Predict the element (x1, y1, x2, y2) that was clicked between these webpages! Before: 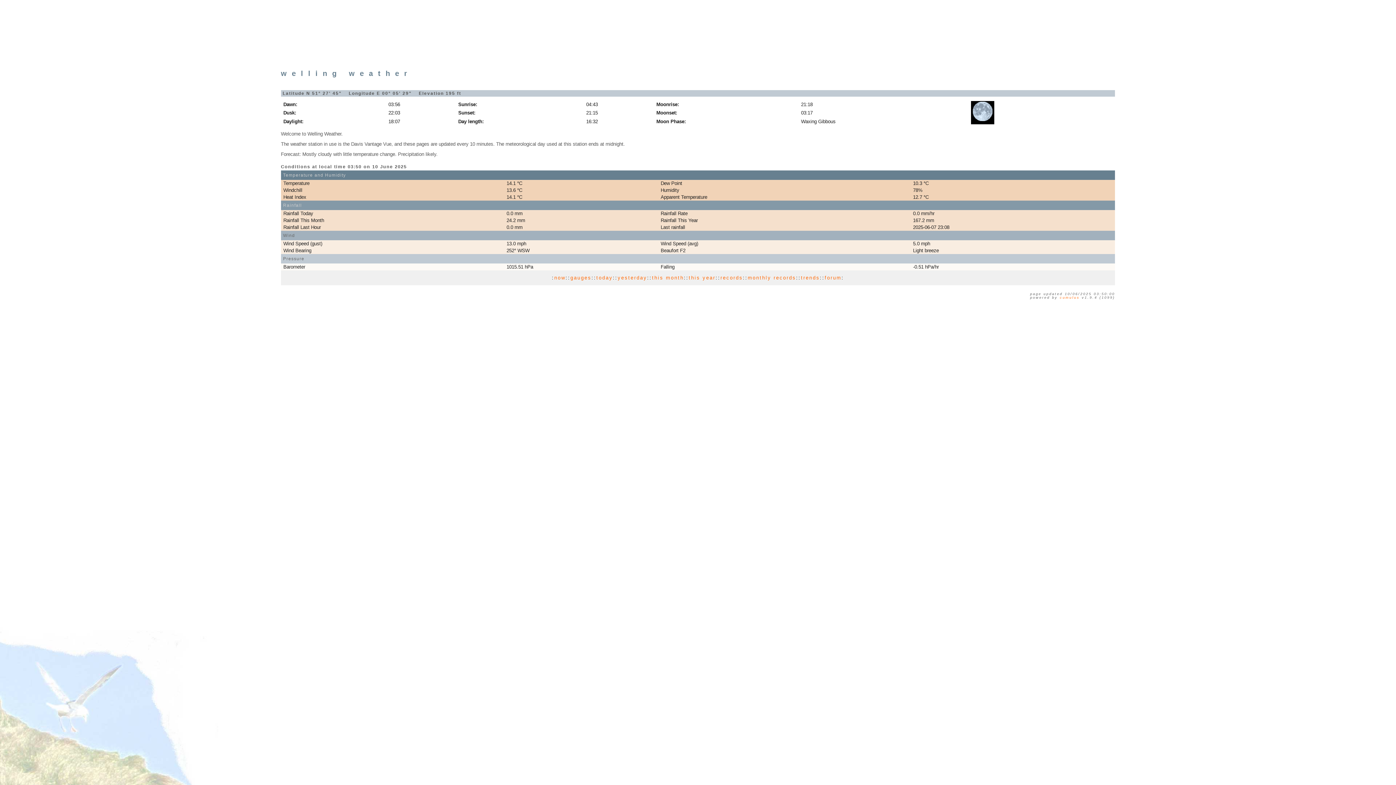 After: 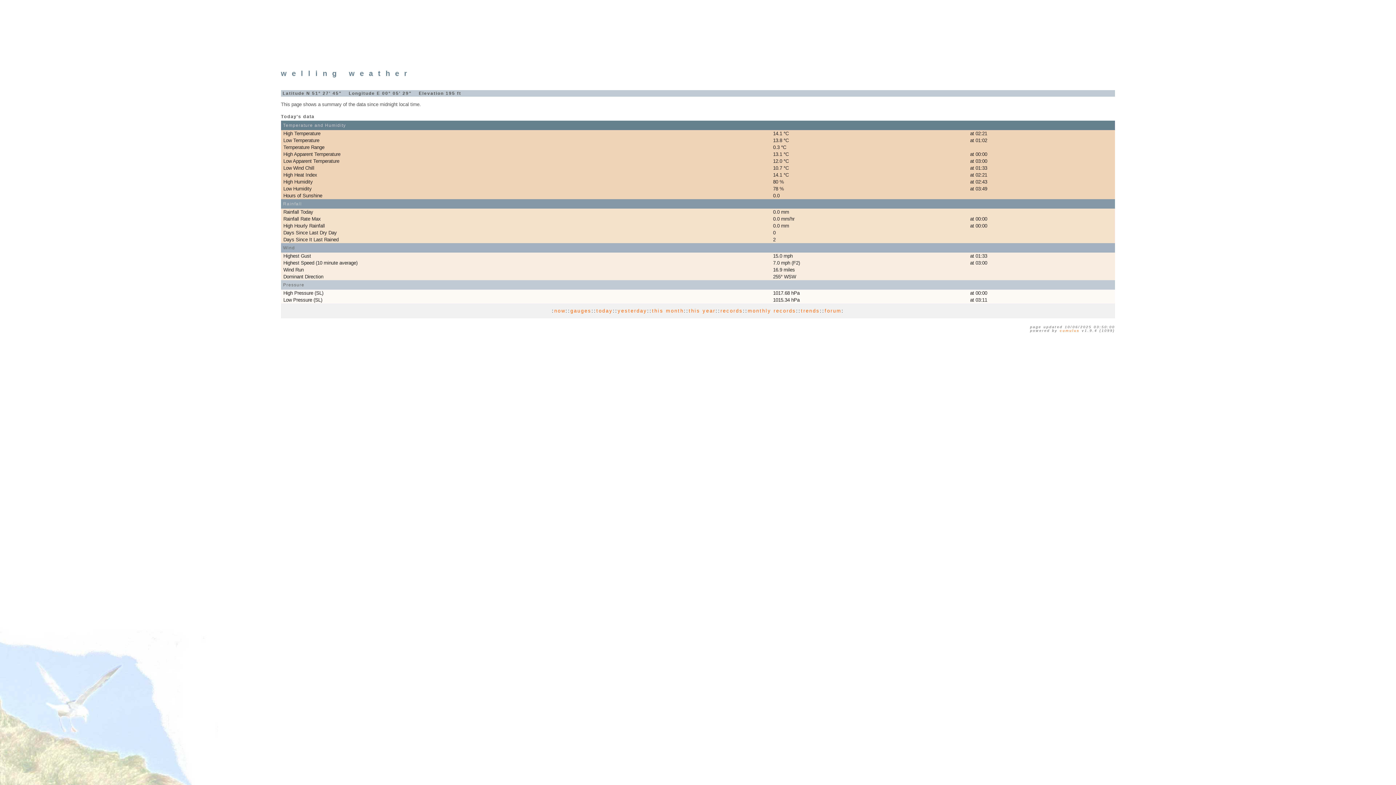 Action: bbox: (596, 275, 613, 280) label: today